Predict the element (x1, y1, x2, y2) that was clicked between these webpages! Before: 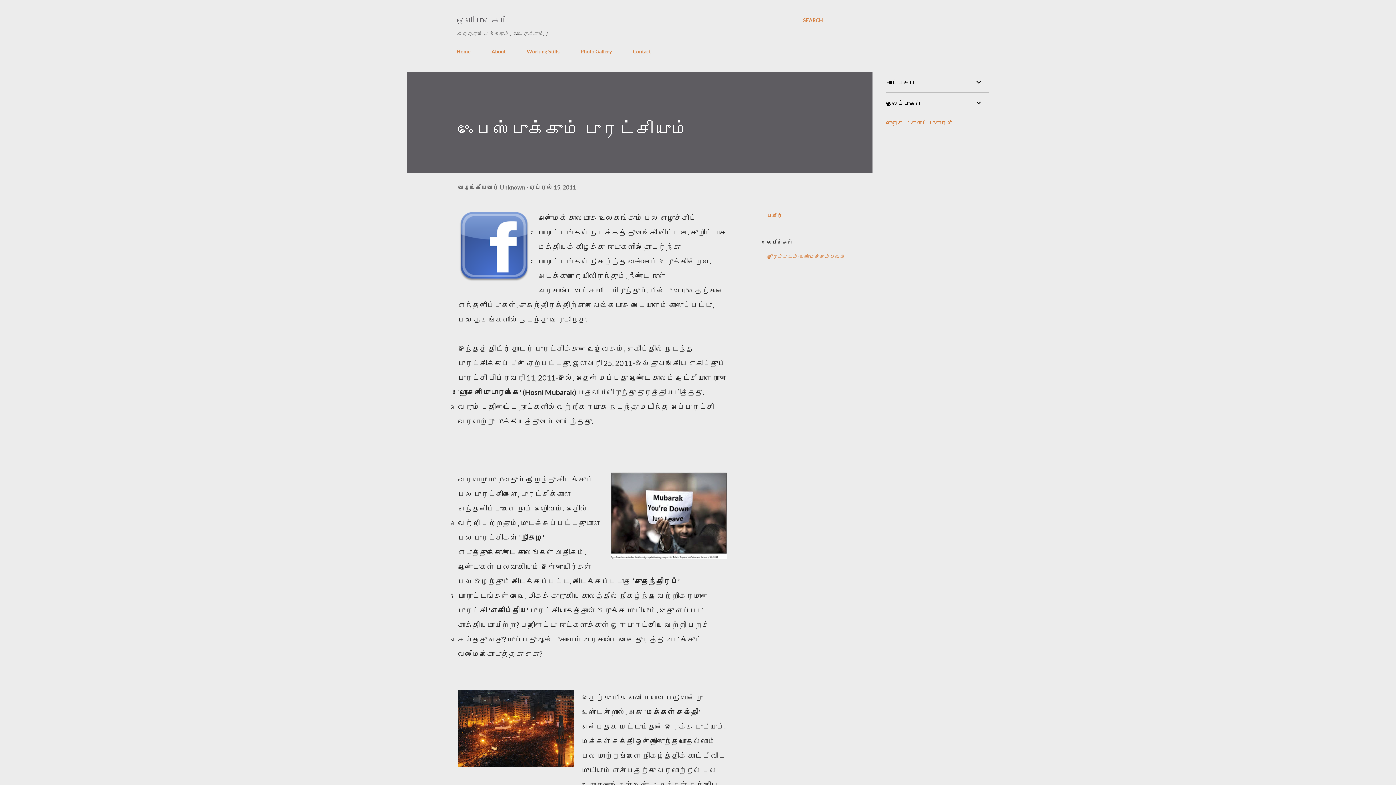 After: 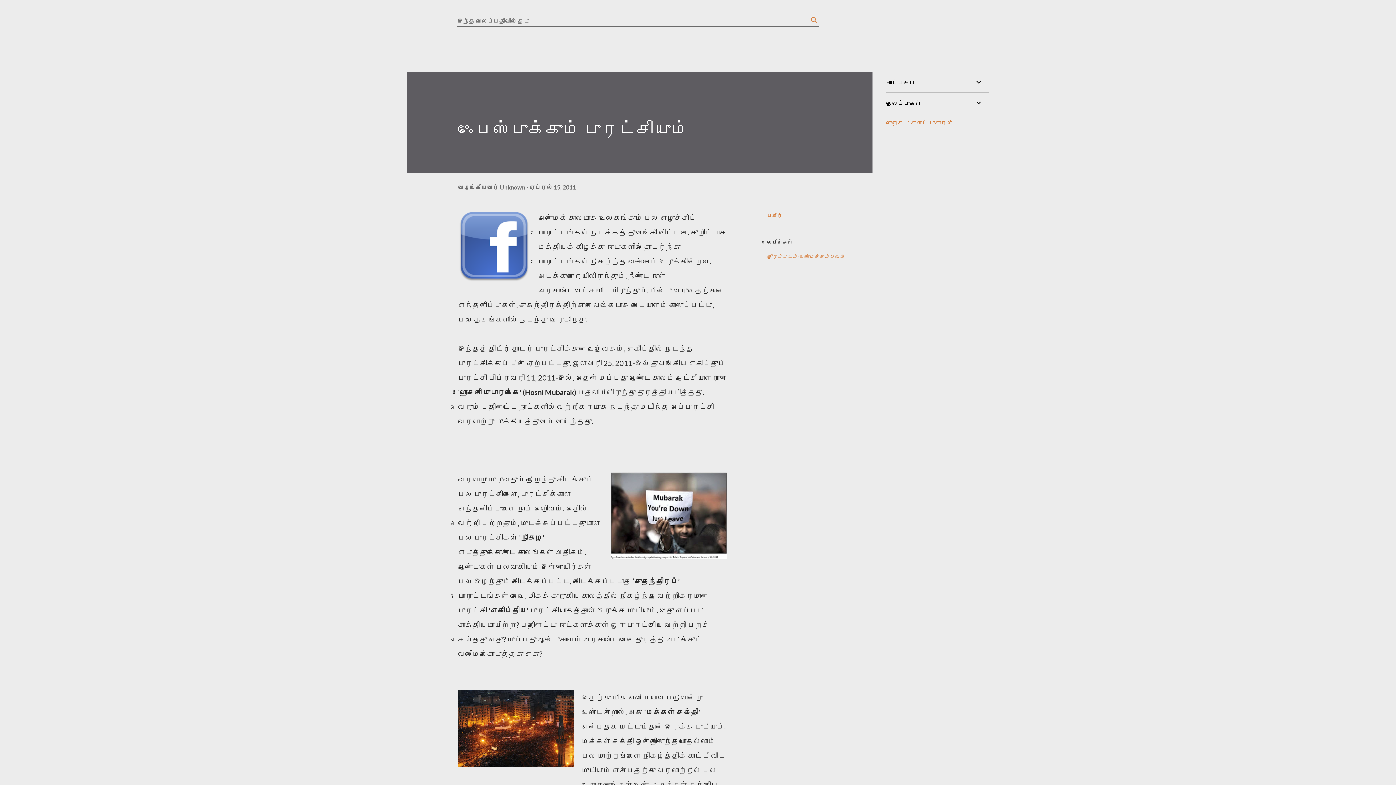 Action: bbox: (803, 16, 823, 24) label: Search